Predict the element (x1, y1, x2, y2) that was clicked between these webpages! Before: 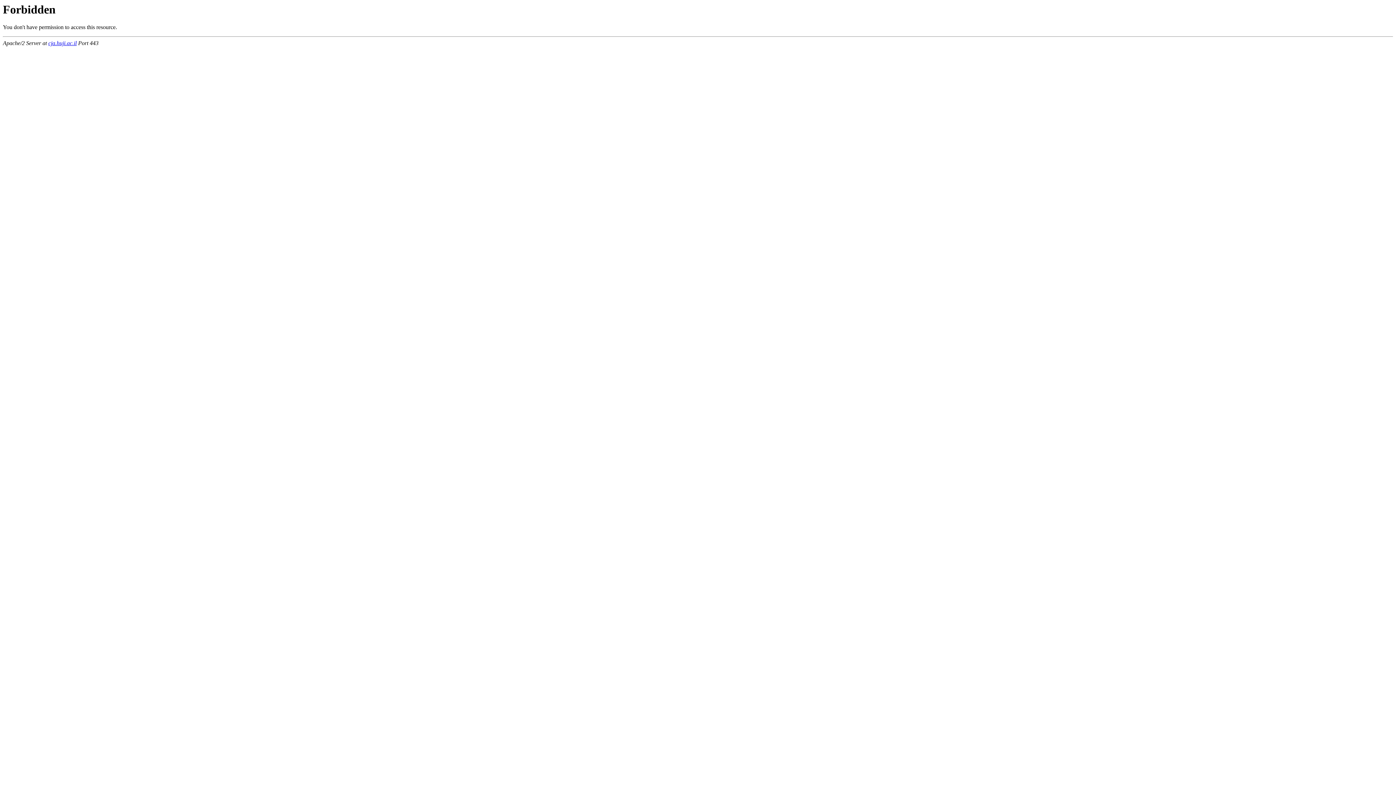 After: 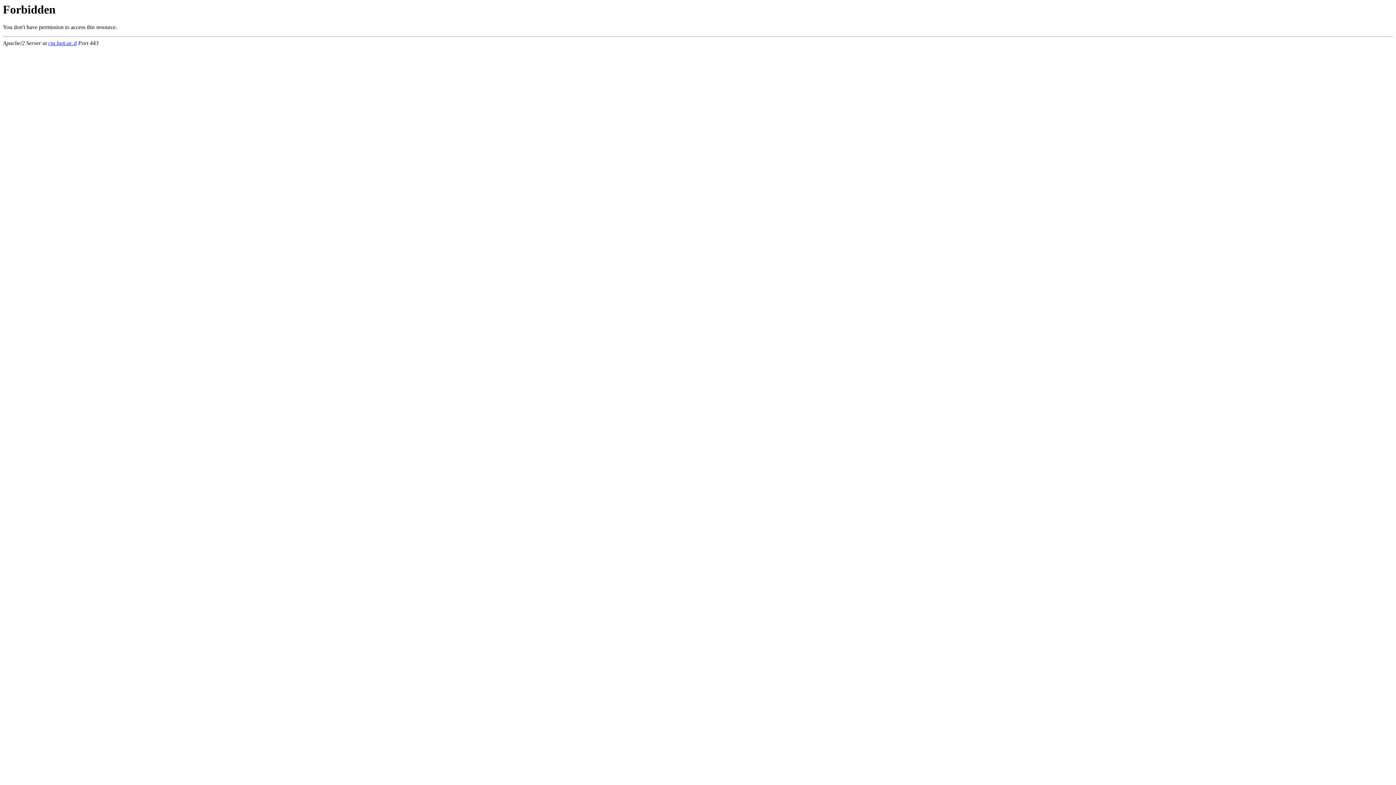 Action: label: cja.huji.ac.il bbox: (48, 40, 76, 46)